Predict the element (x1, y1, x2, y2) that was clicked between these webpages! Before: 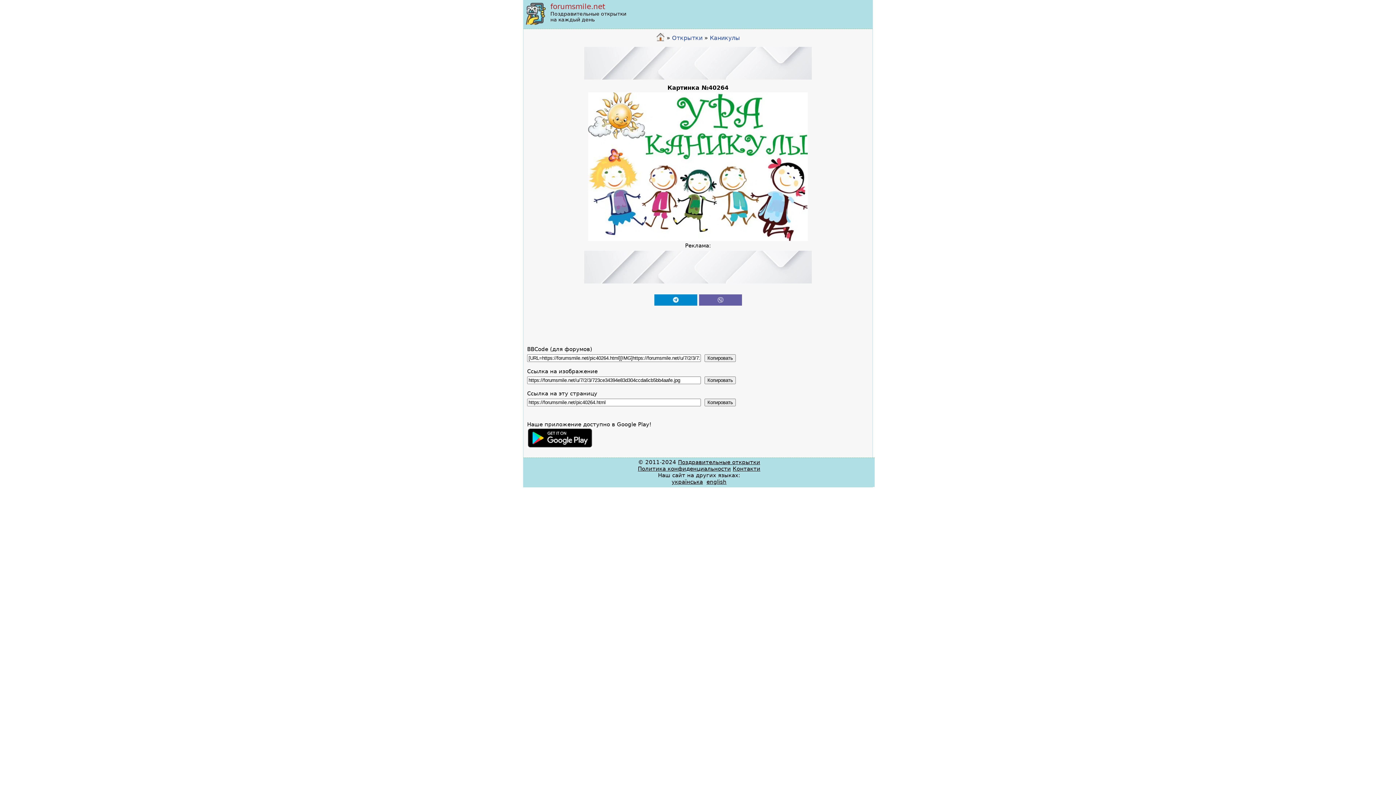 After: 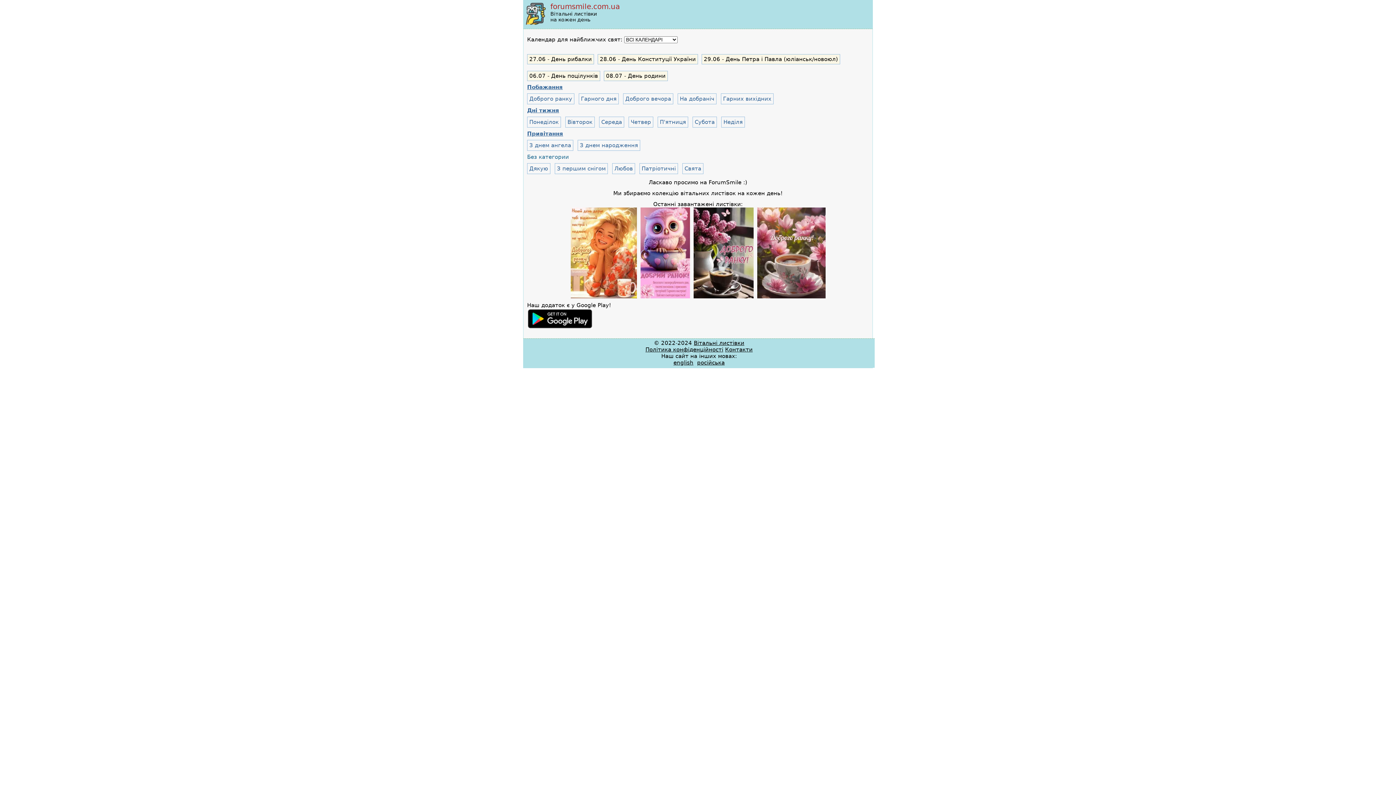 Action: label: українська bbox: (671, 478, 703, 485)